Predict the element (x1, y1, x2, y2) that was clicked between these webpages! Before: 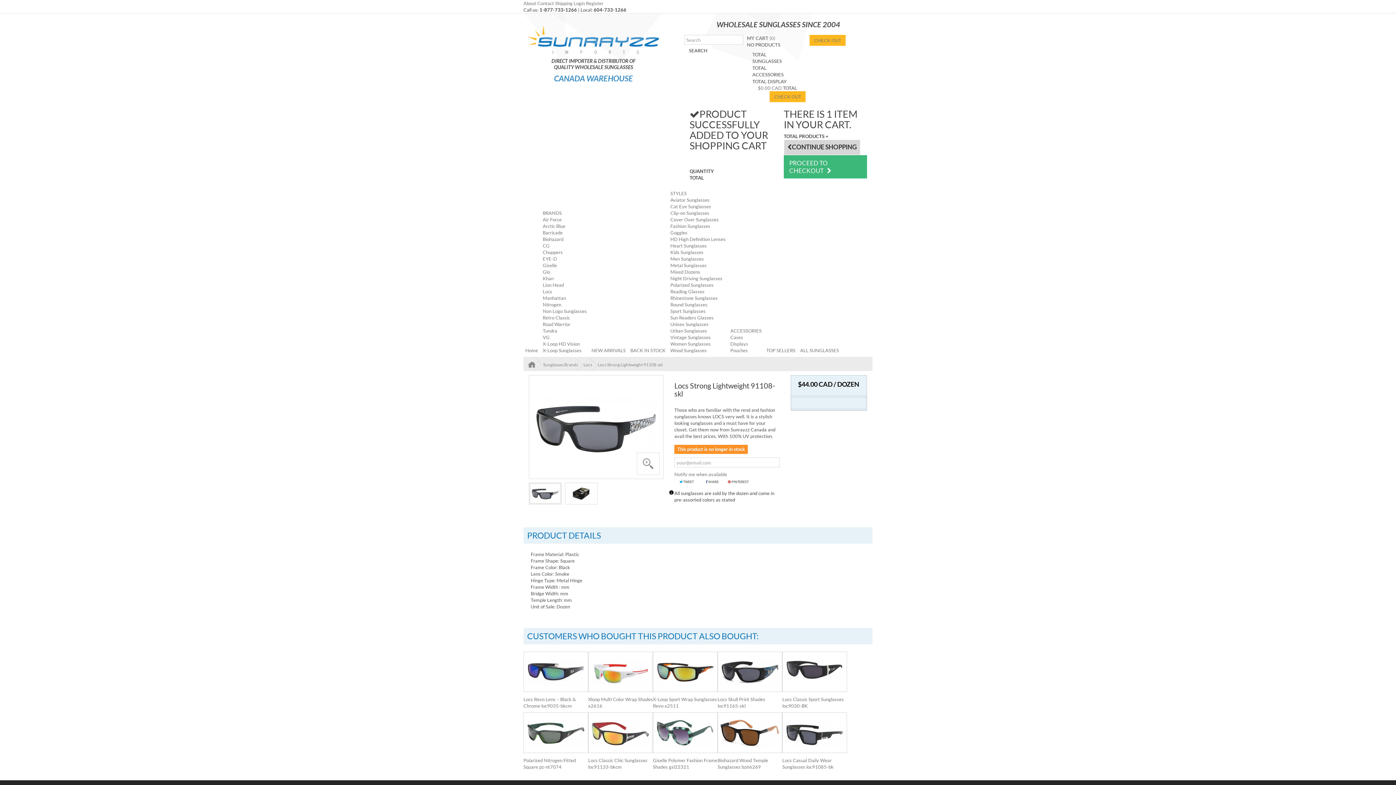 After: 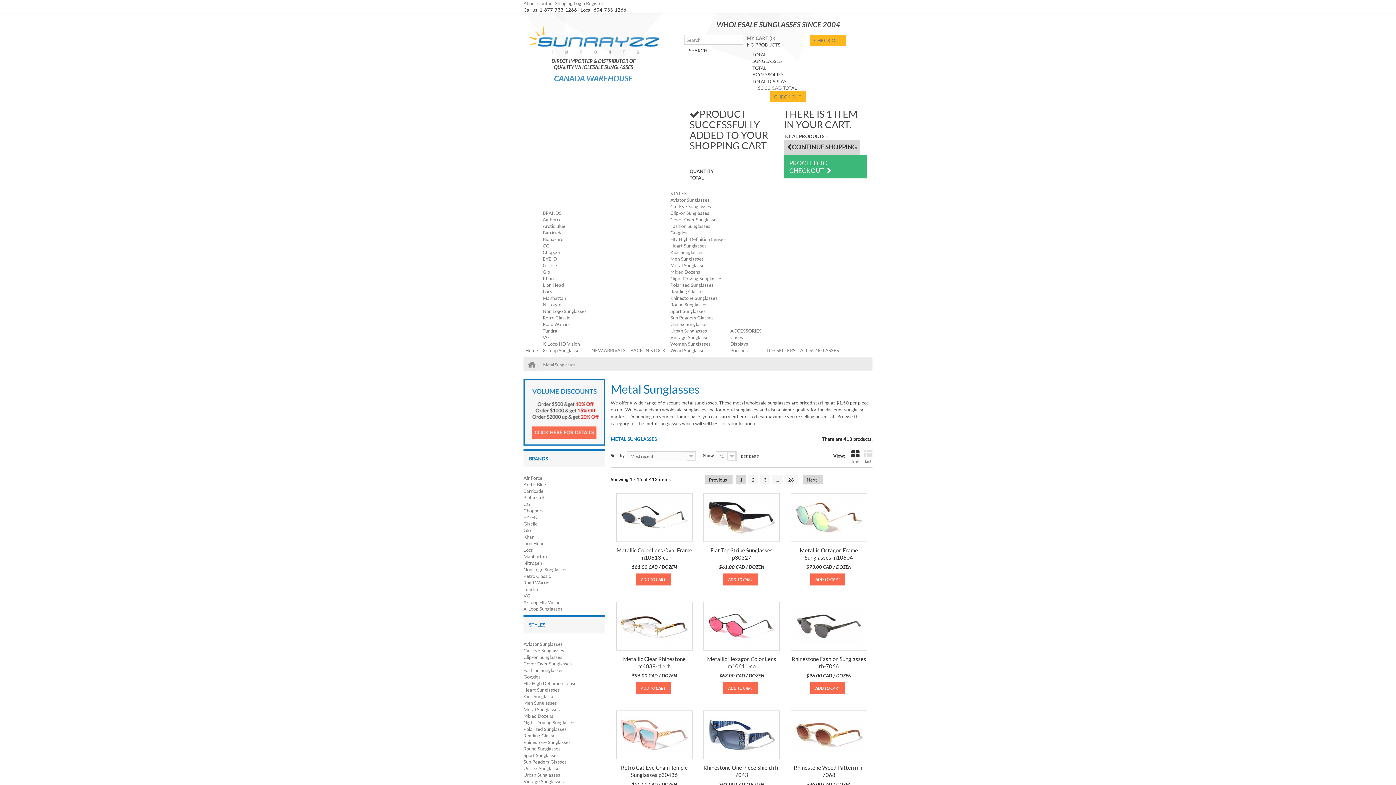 Action: label: Metal Sunglasses bbox: (670, 262, 706, 268)